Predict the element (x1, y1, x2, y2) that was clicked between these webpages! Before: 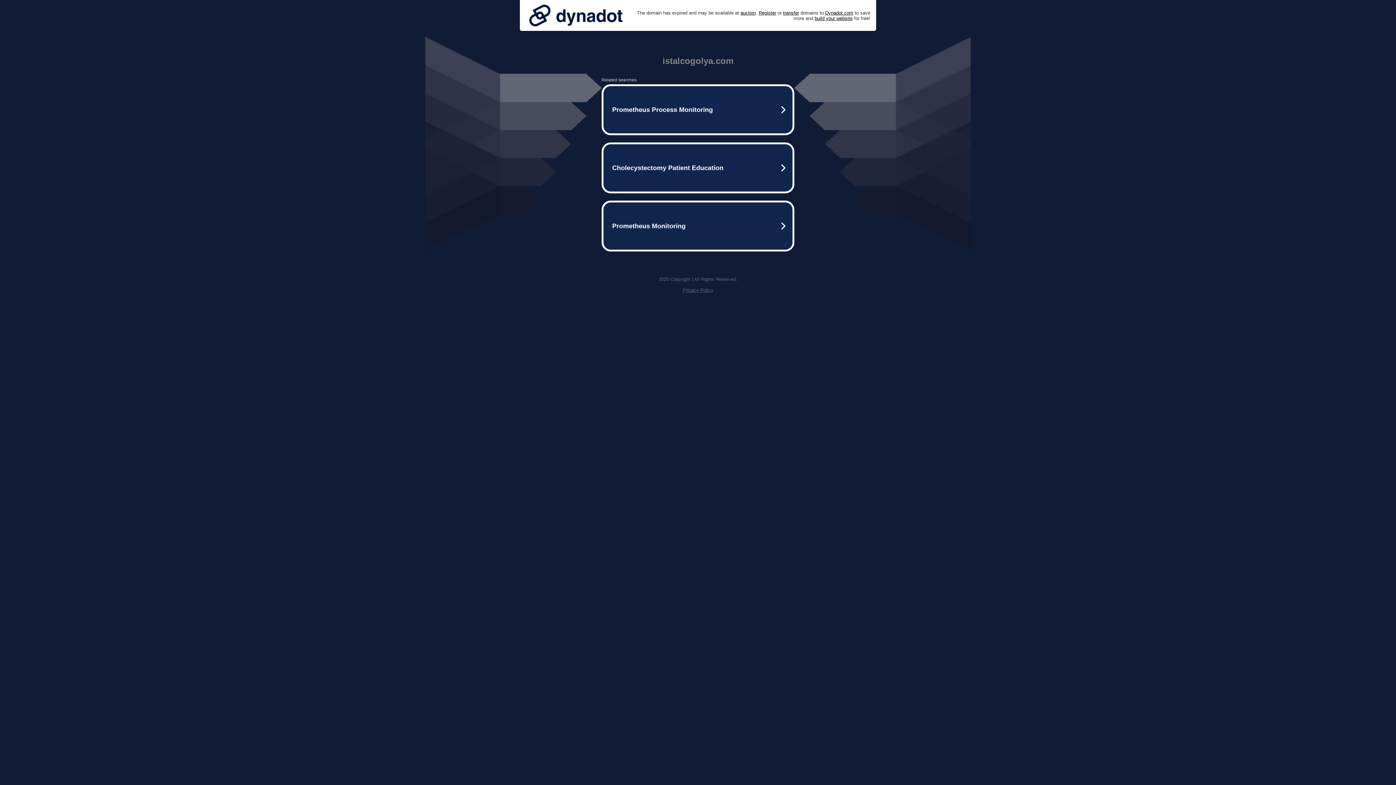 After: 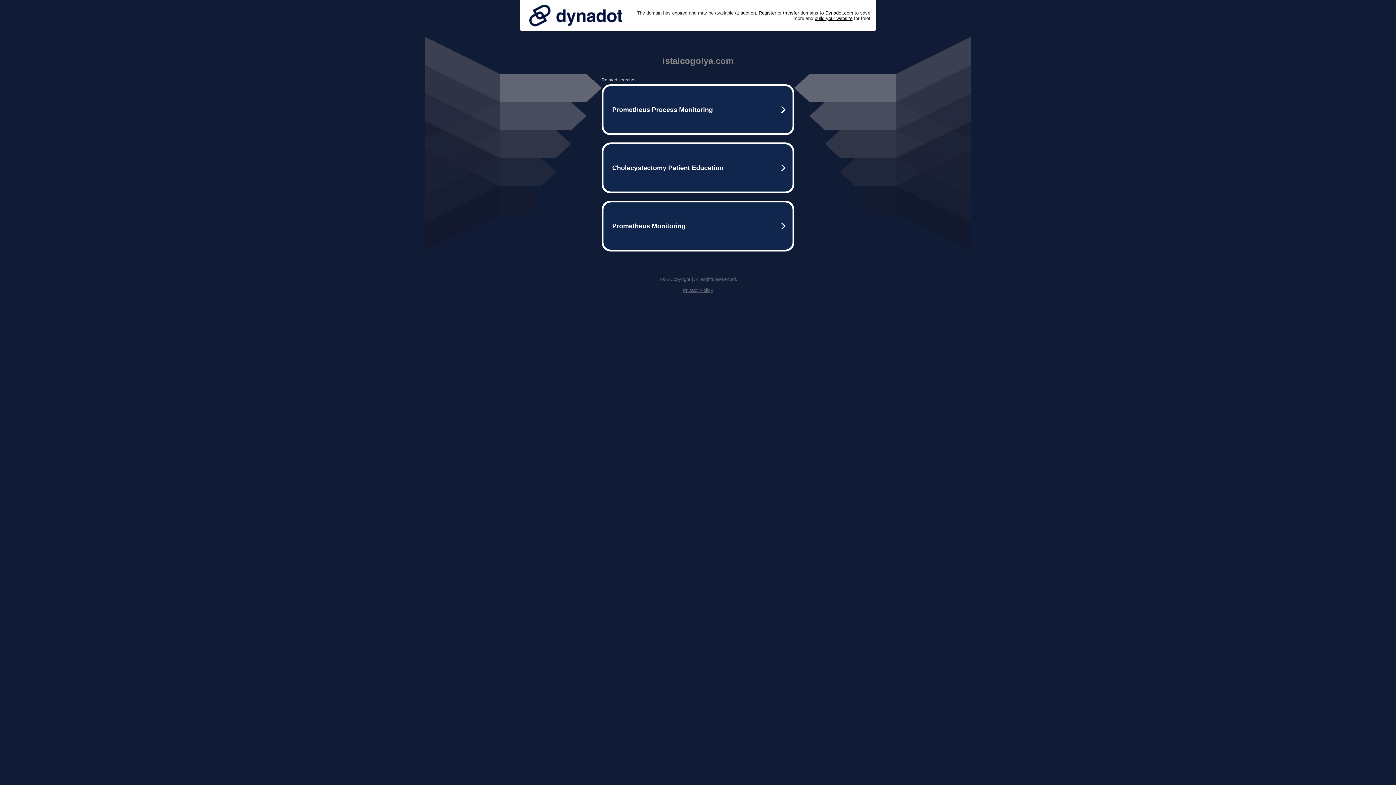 Action: bbox: (525, 0, 626, 30)